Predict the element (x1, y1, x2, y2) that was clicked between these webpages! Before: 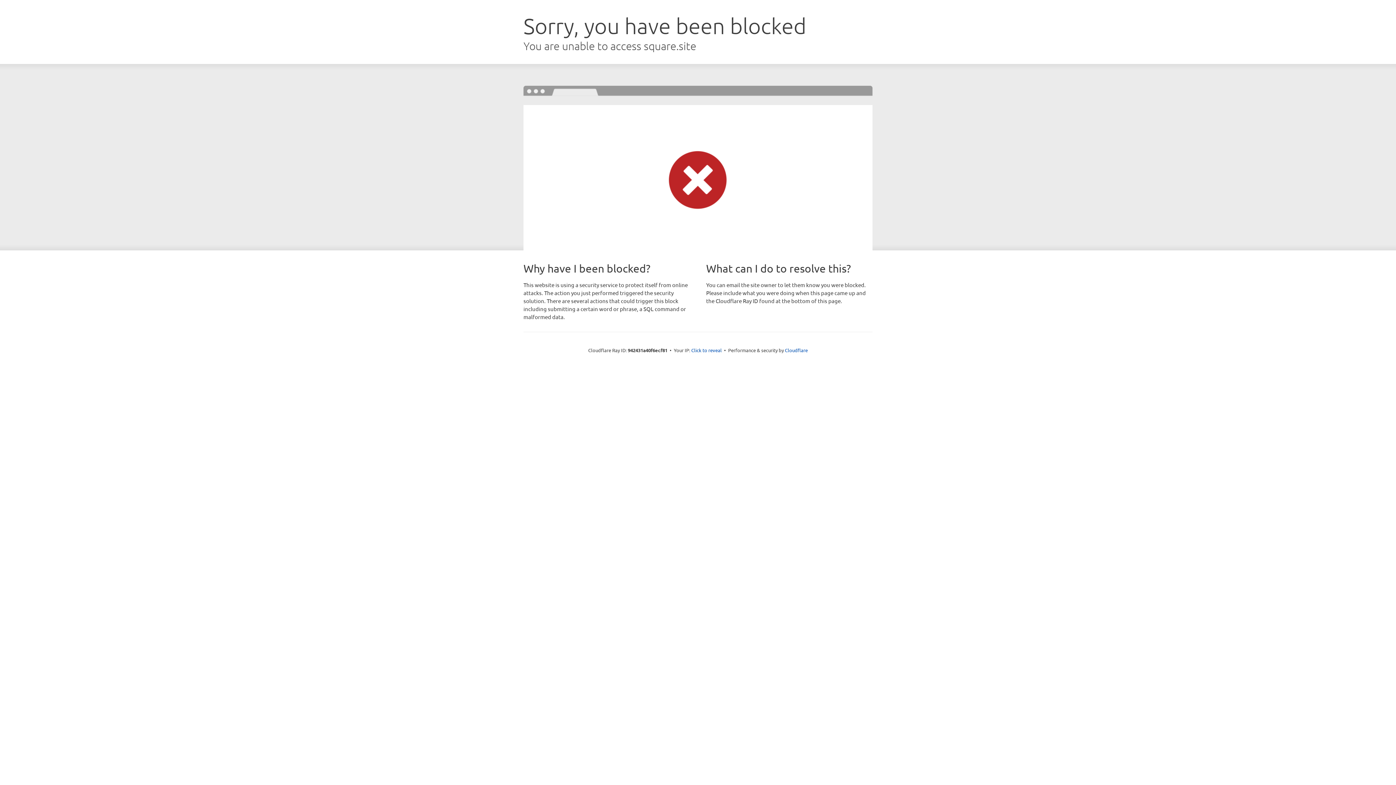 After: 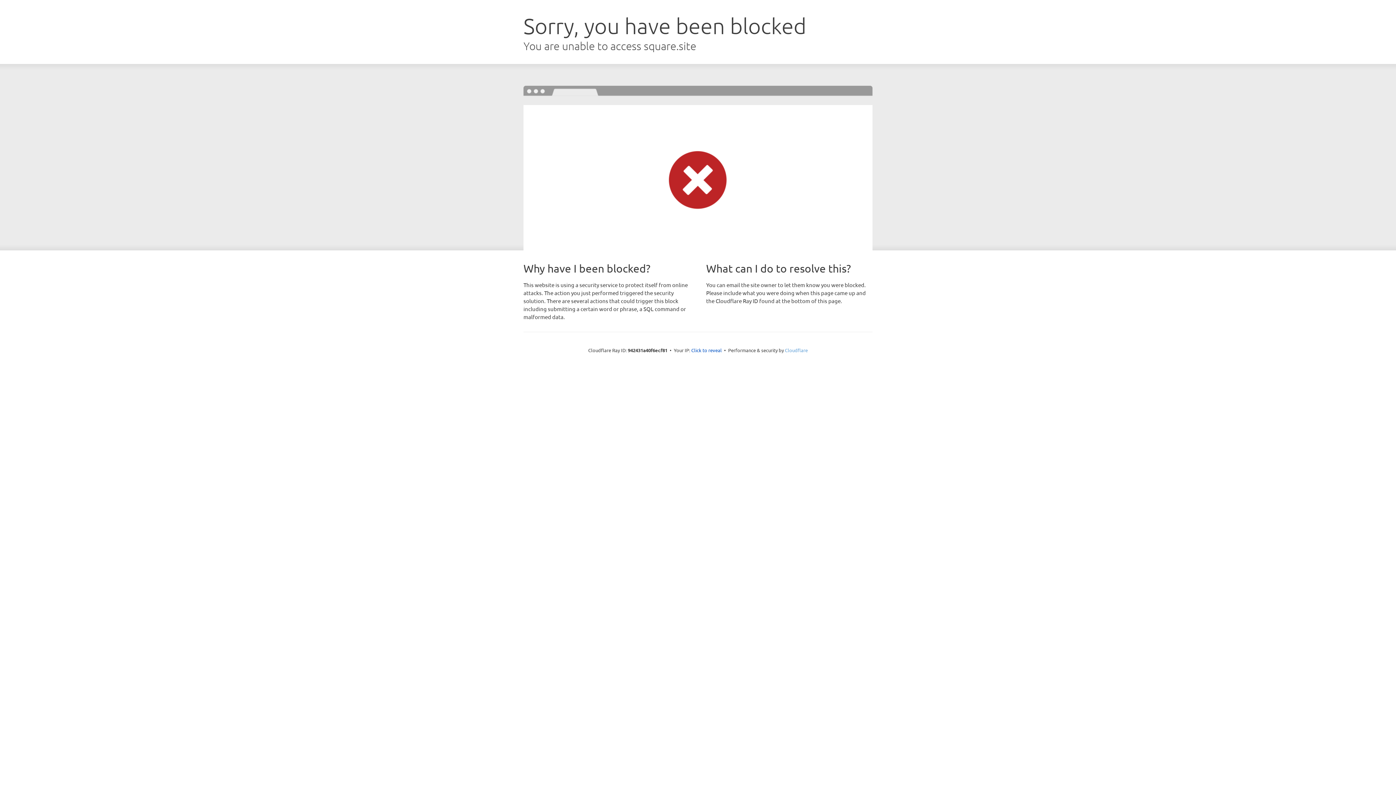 Action: bbox: (785, 347, 808, 353) label: Cloudflare